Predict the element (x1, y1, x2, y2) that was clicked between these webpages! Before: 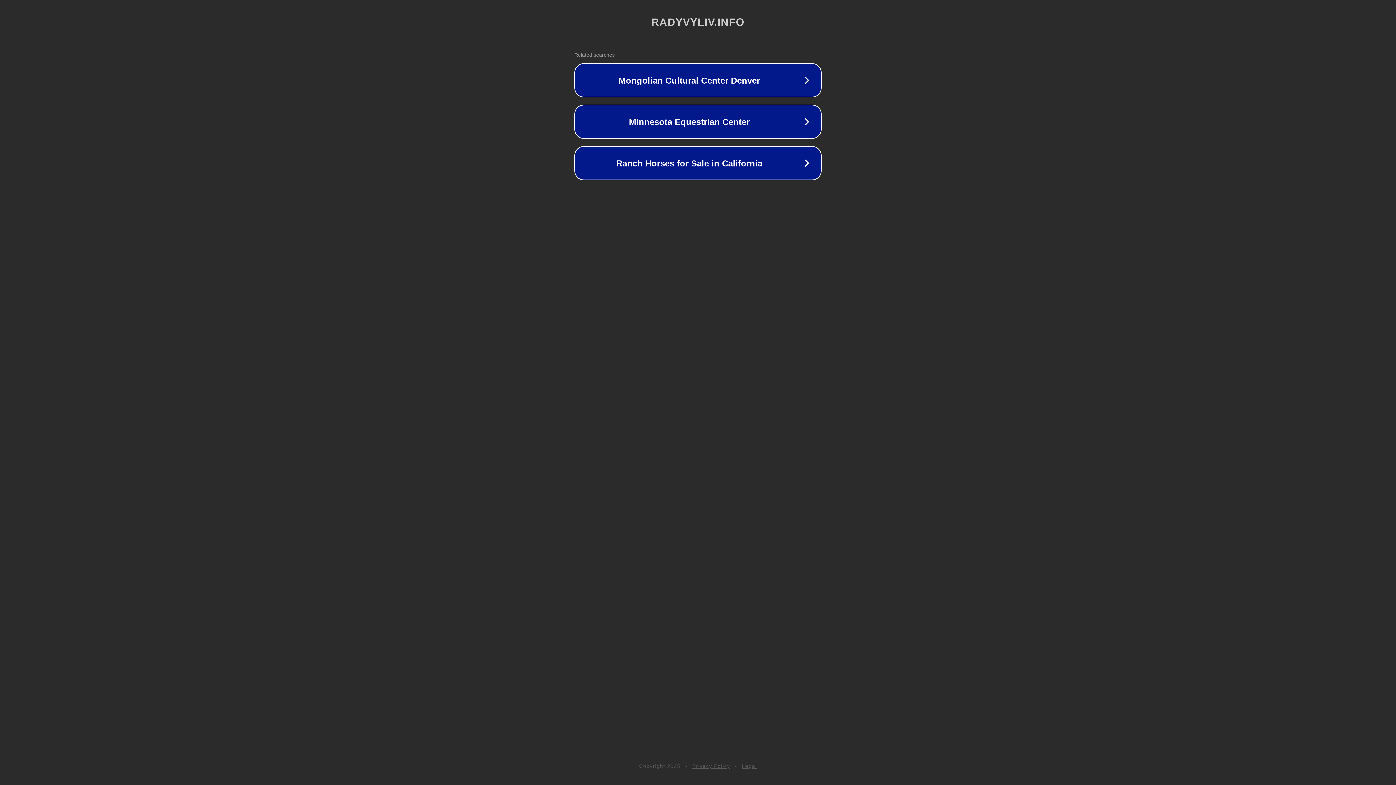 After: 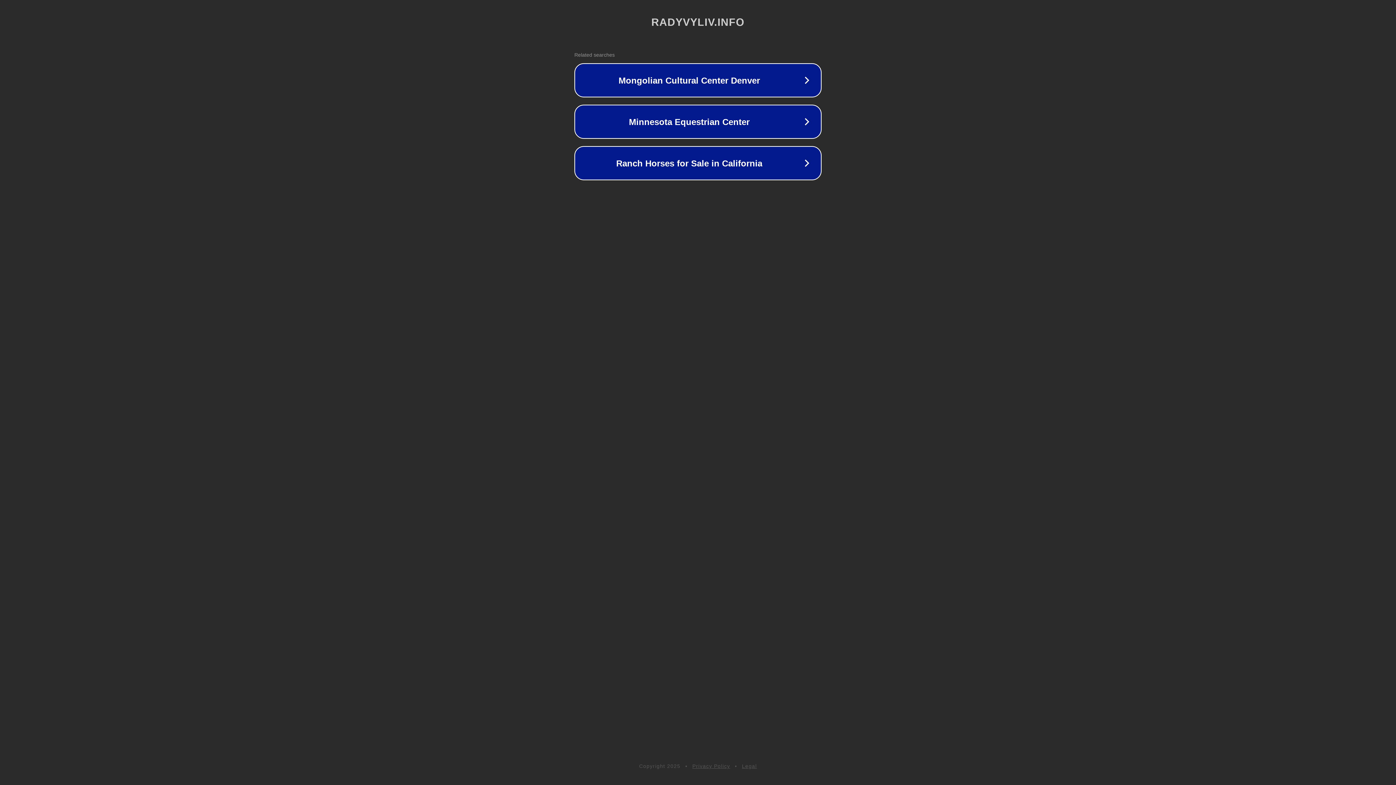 Action: label: Legal bbox: (742, 763, 757, 769)